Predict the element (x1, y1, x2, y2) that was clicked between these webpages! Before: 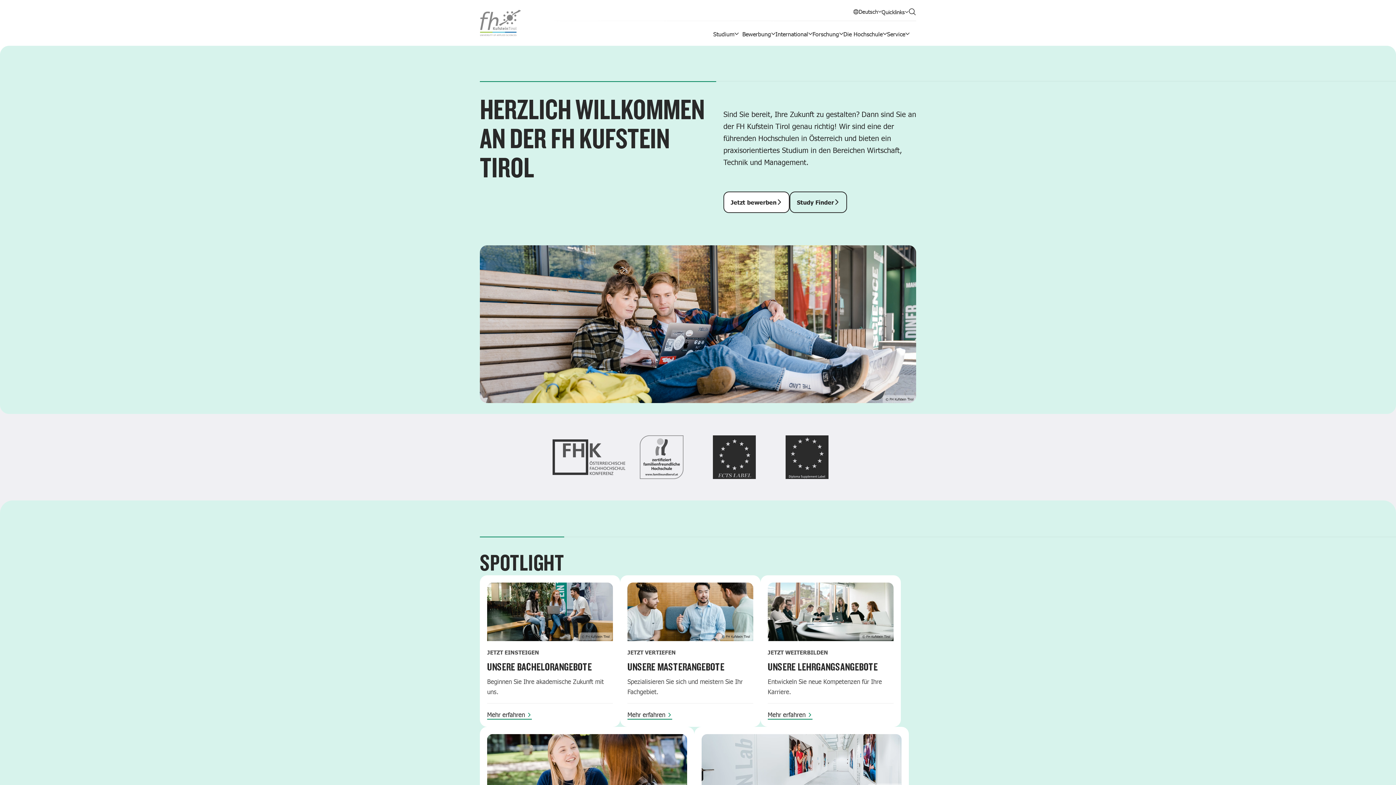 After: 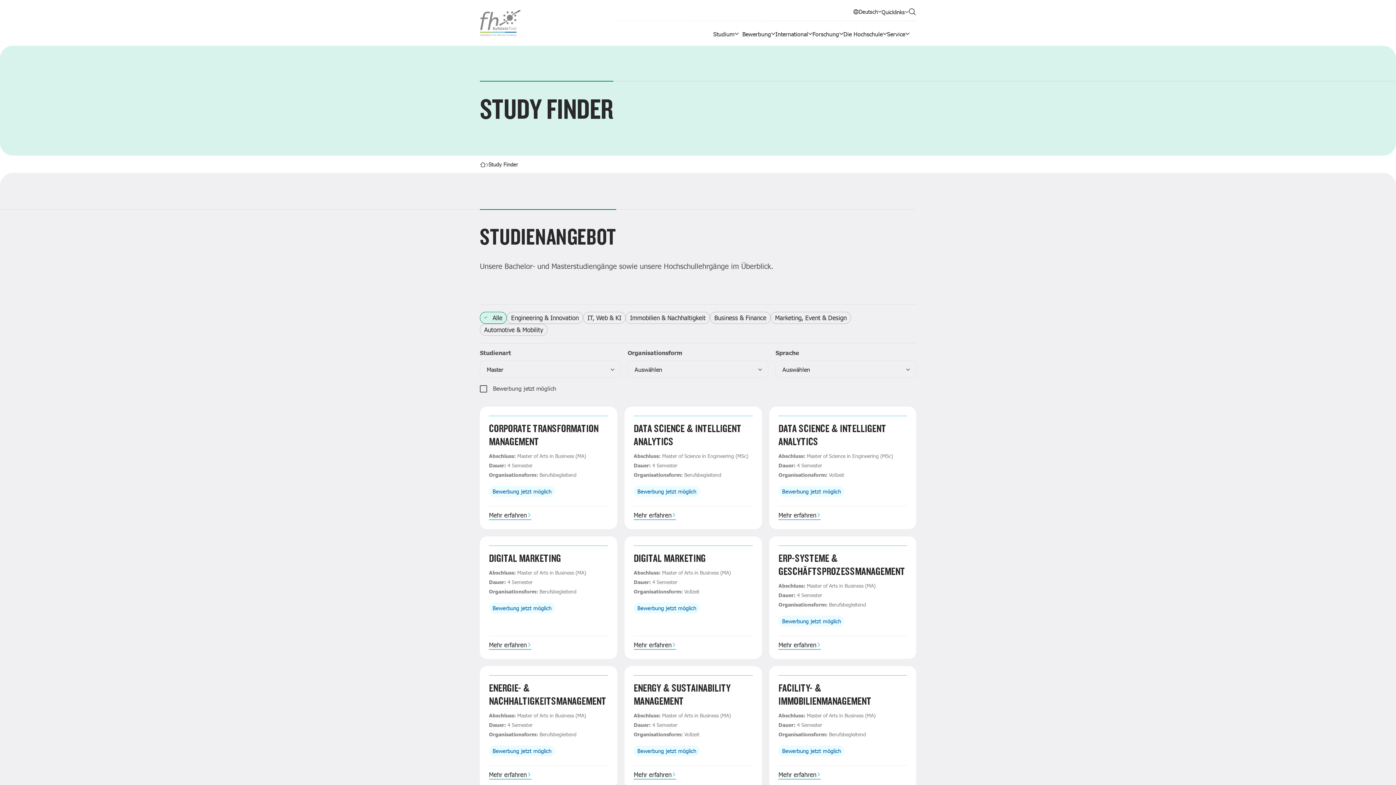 Action: bbox: (620, 575, 760, 727) label: © FH Kufstein Tirol
JETZT VERTIEFEN
UNSERE MASTERANGEBOTE

Spezialisieren Sie sich und meistern Sie Ihr Fachgebiet.

Mehr erfahren 